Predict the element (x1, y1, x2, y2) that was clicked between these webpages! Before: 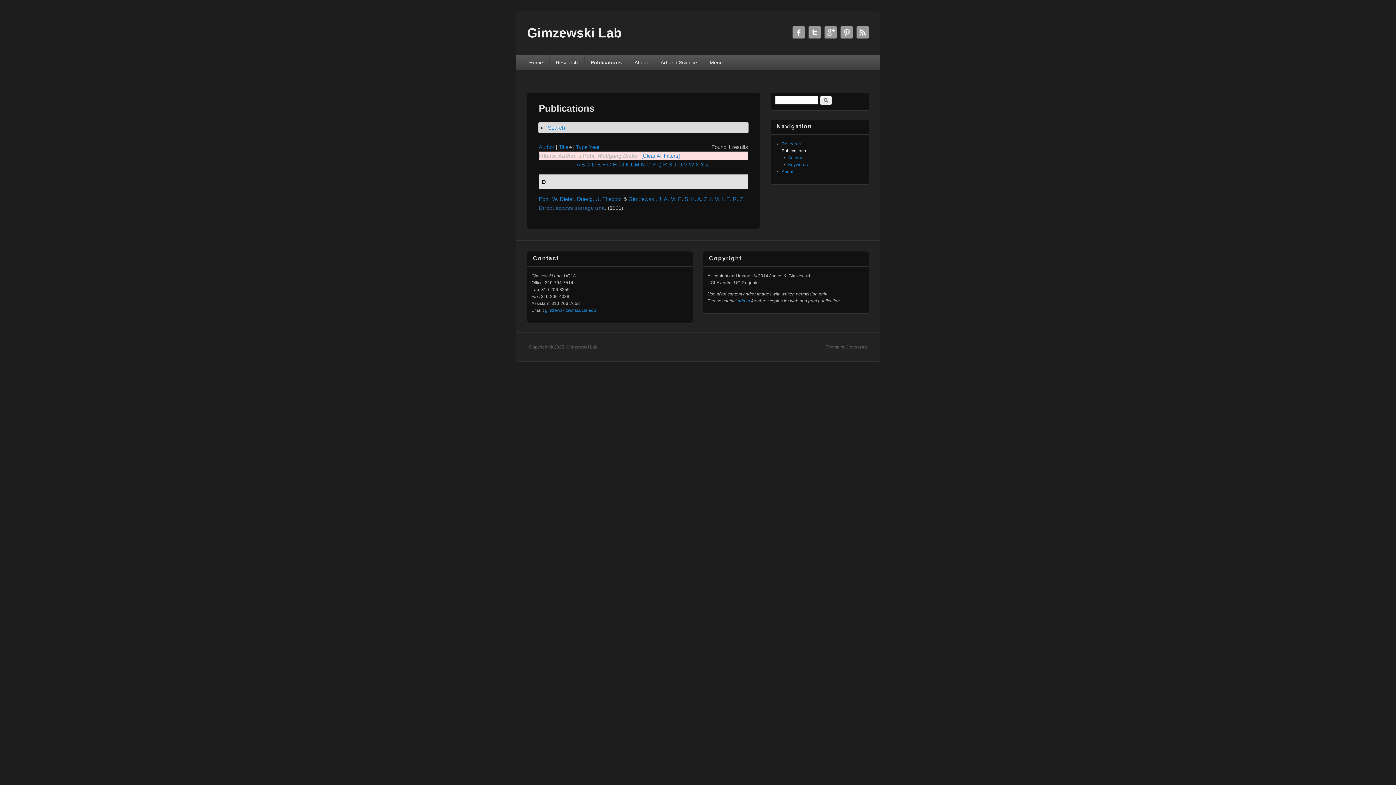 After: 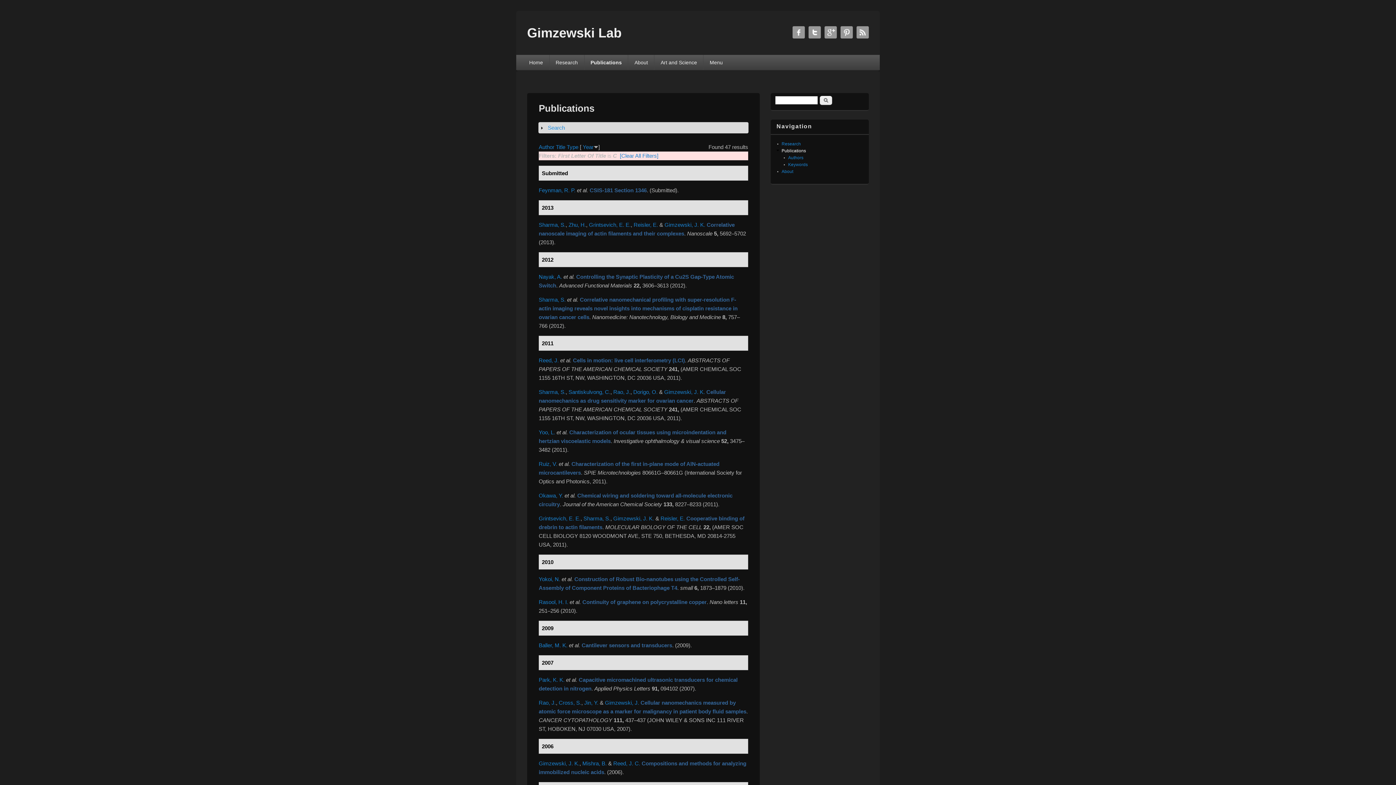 Action: label: C bbox: (586, 161, 590, 167)